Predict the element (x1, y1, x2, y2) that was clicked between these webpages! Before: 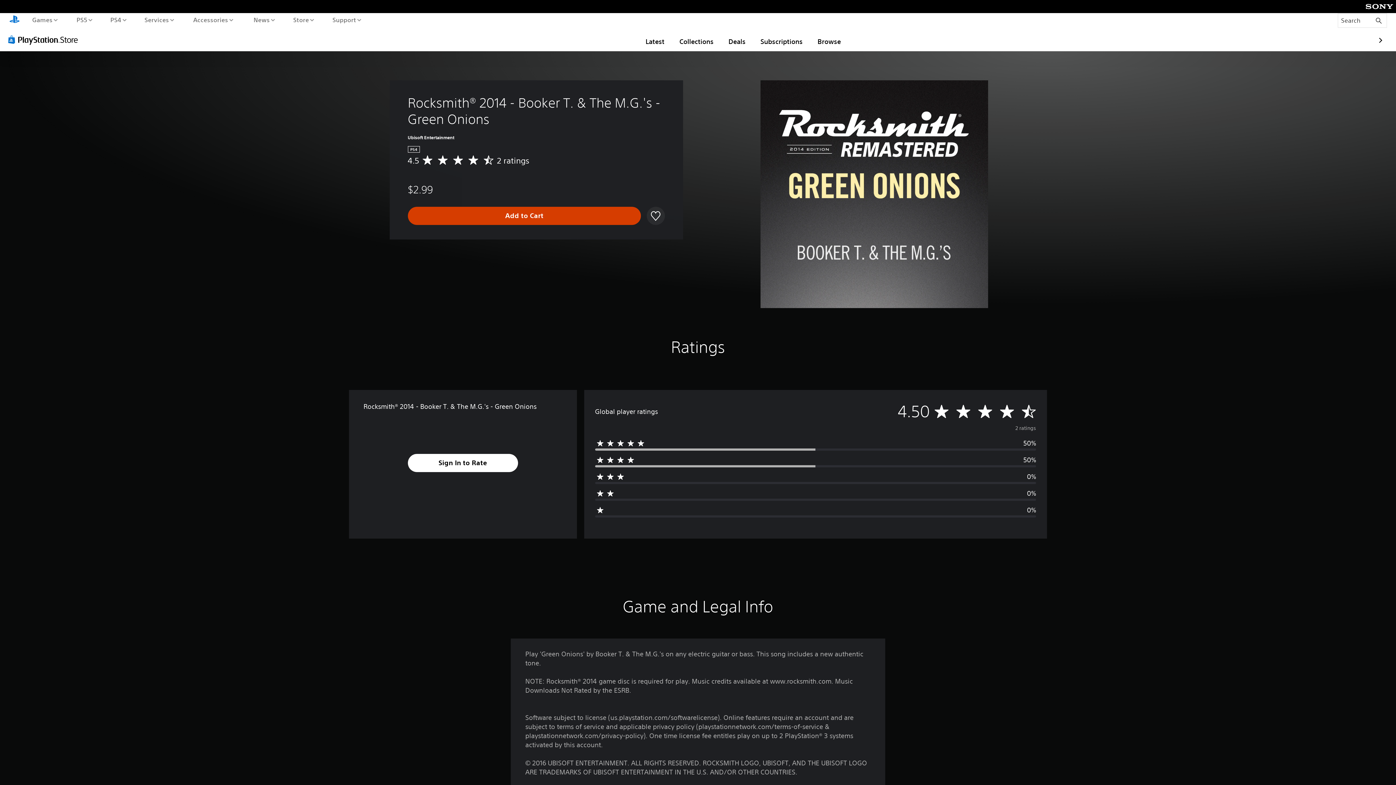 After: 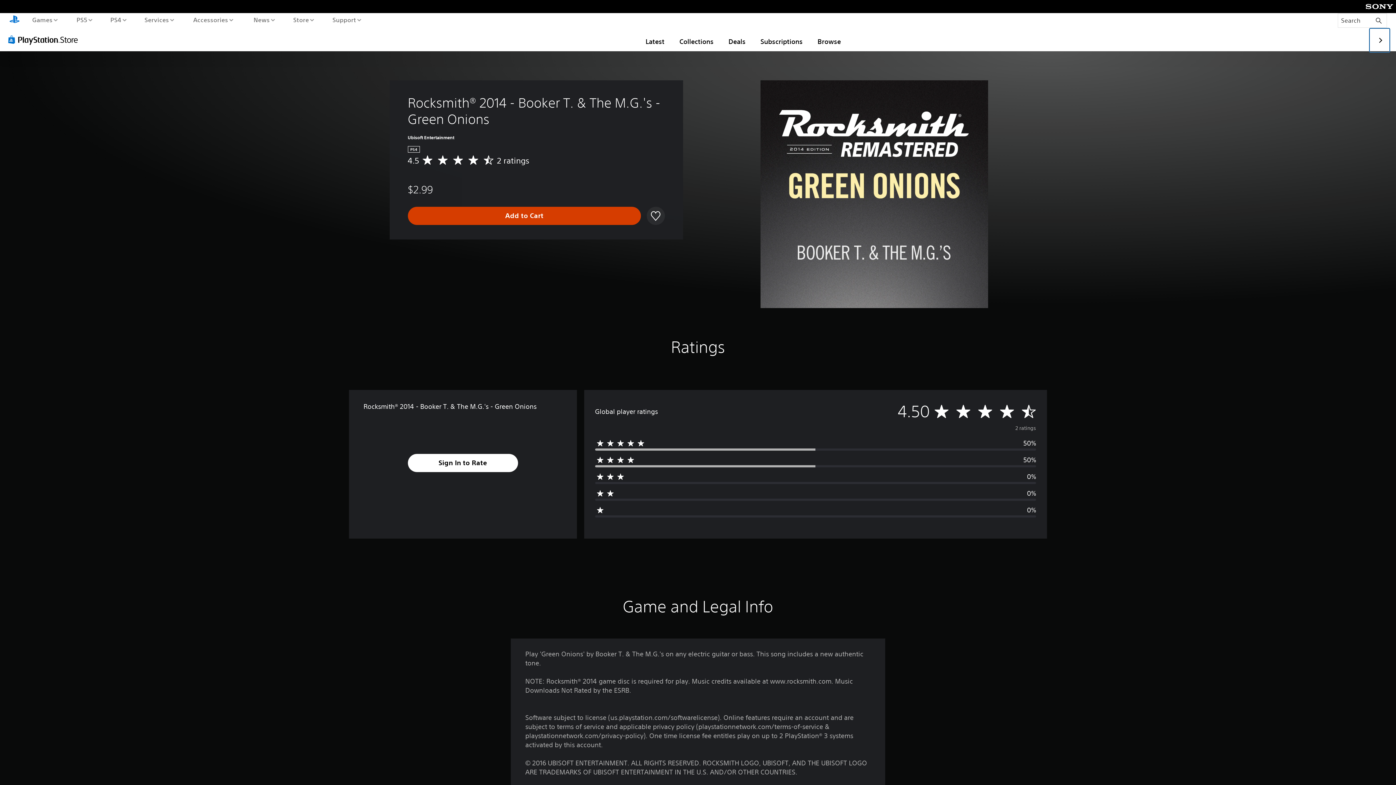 Action: bbox: (1369, 28, 1390, 52)